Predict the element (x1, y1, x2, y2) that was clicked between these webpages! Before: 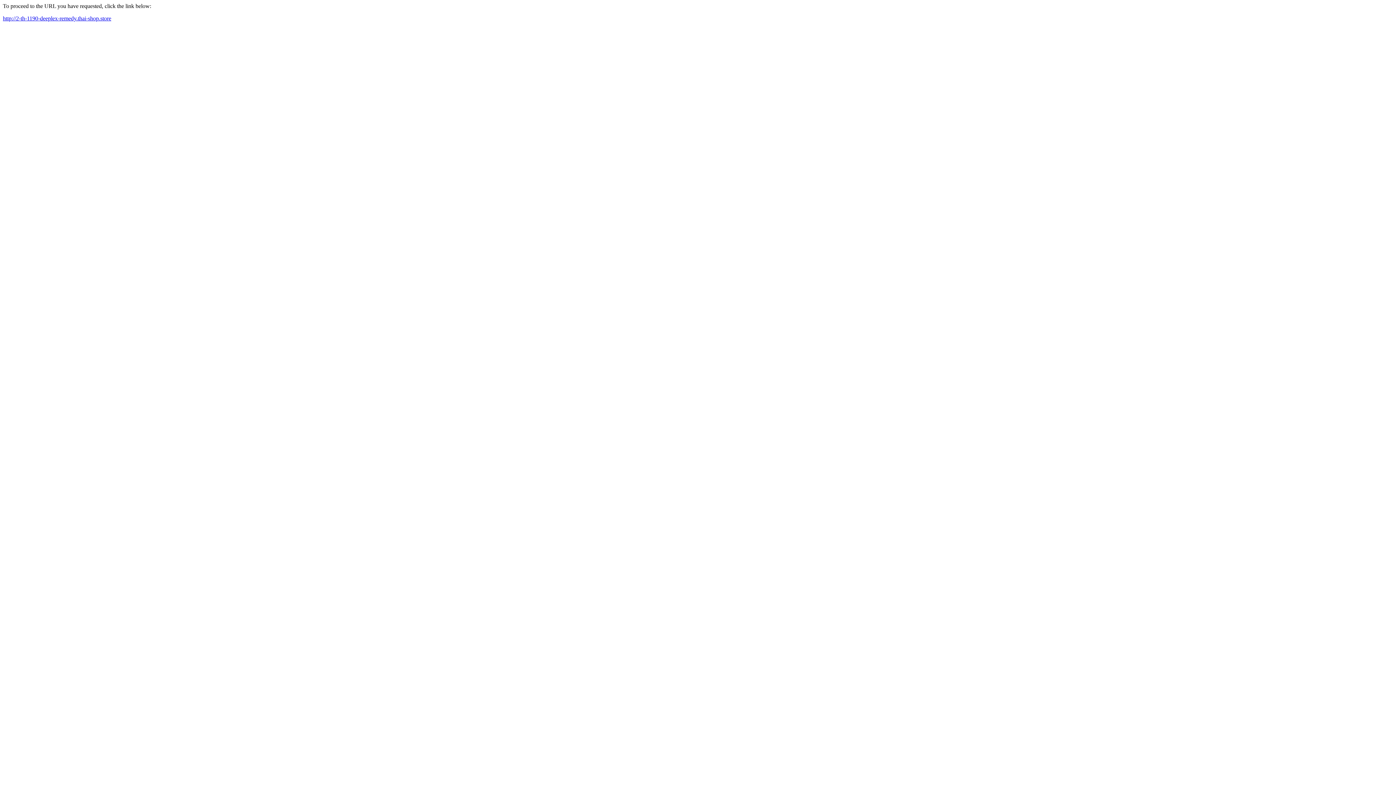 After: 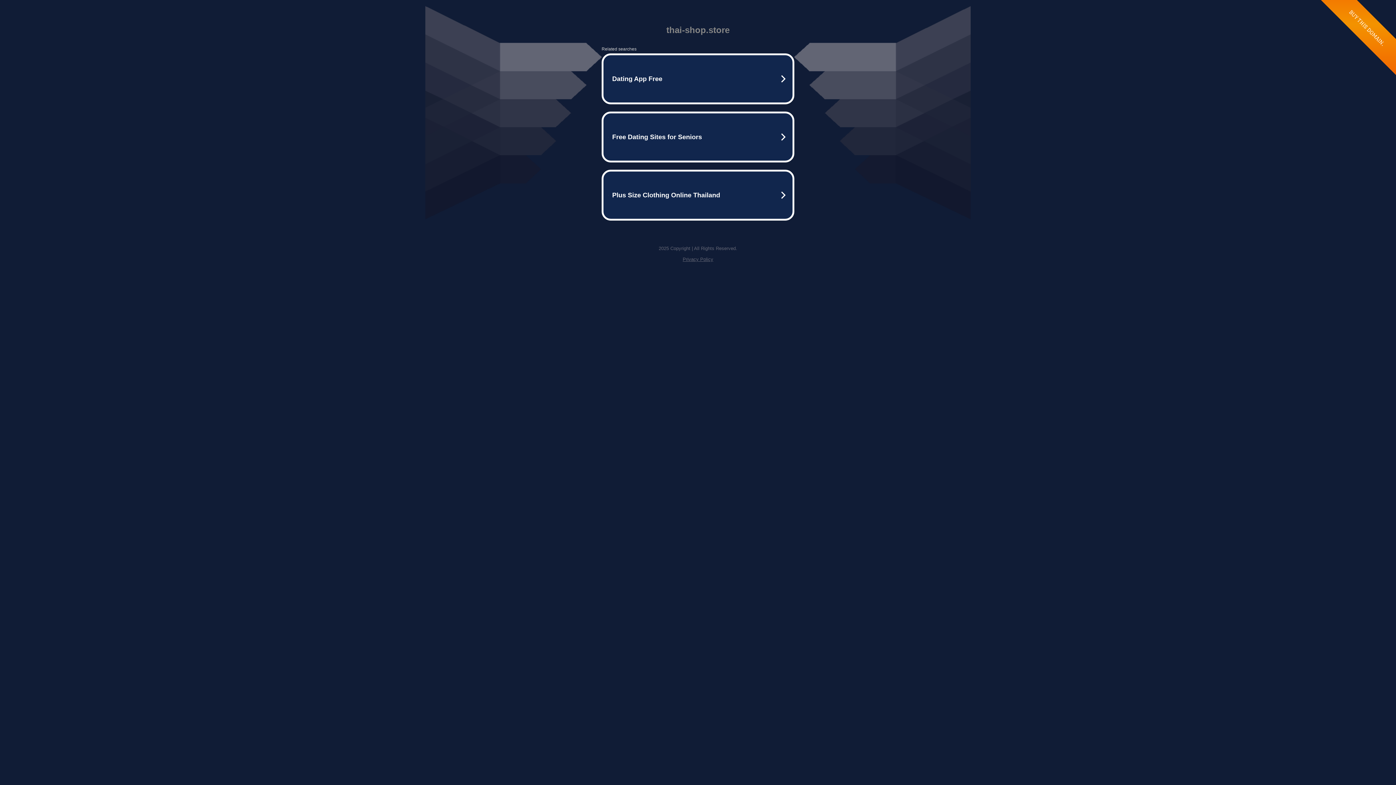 Action: bbox: (2, 15, 111, 21) label: http://2-th-1190-deeplex-remedy.thai-shop.store